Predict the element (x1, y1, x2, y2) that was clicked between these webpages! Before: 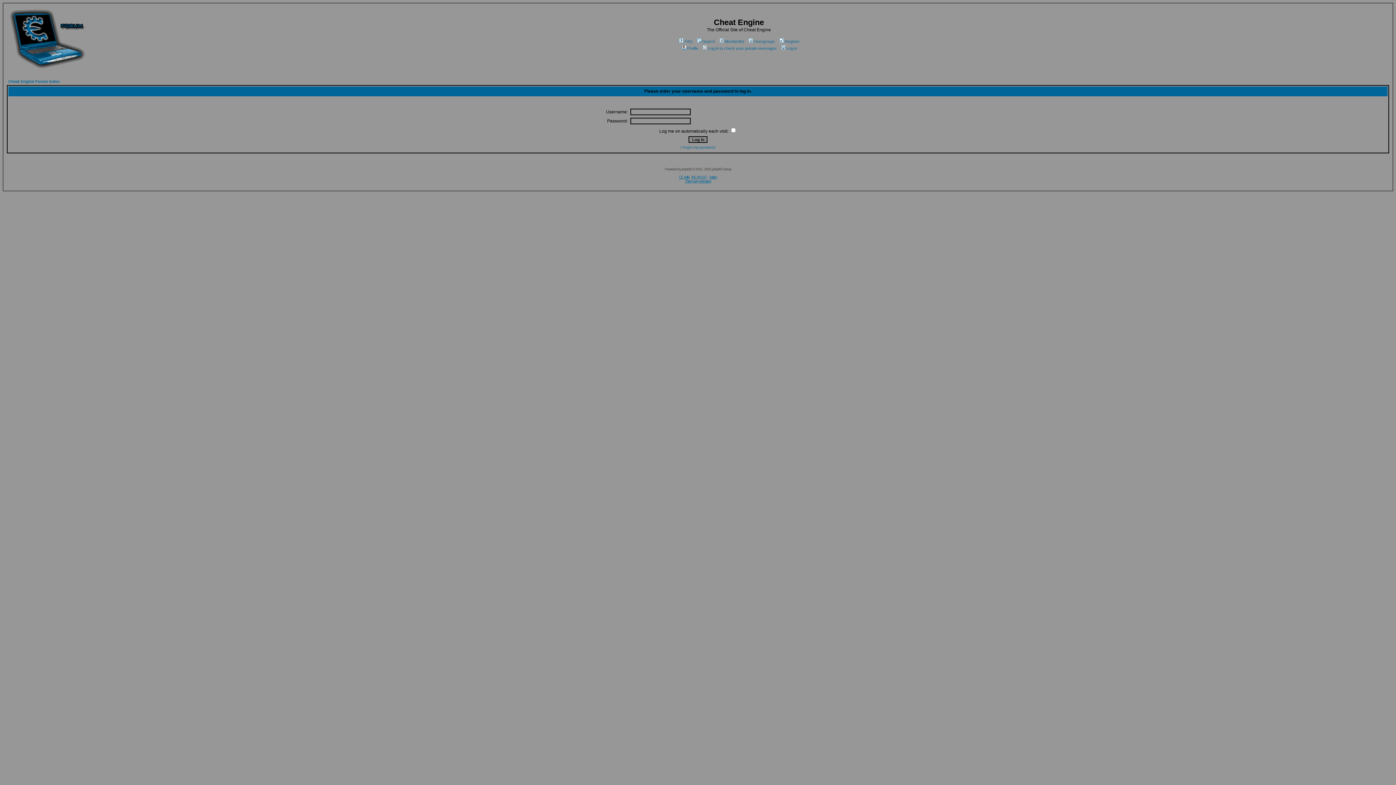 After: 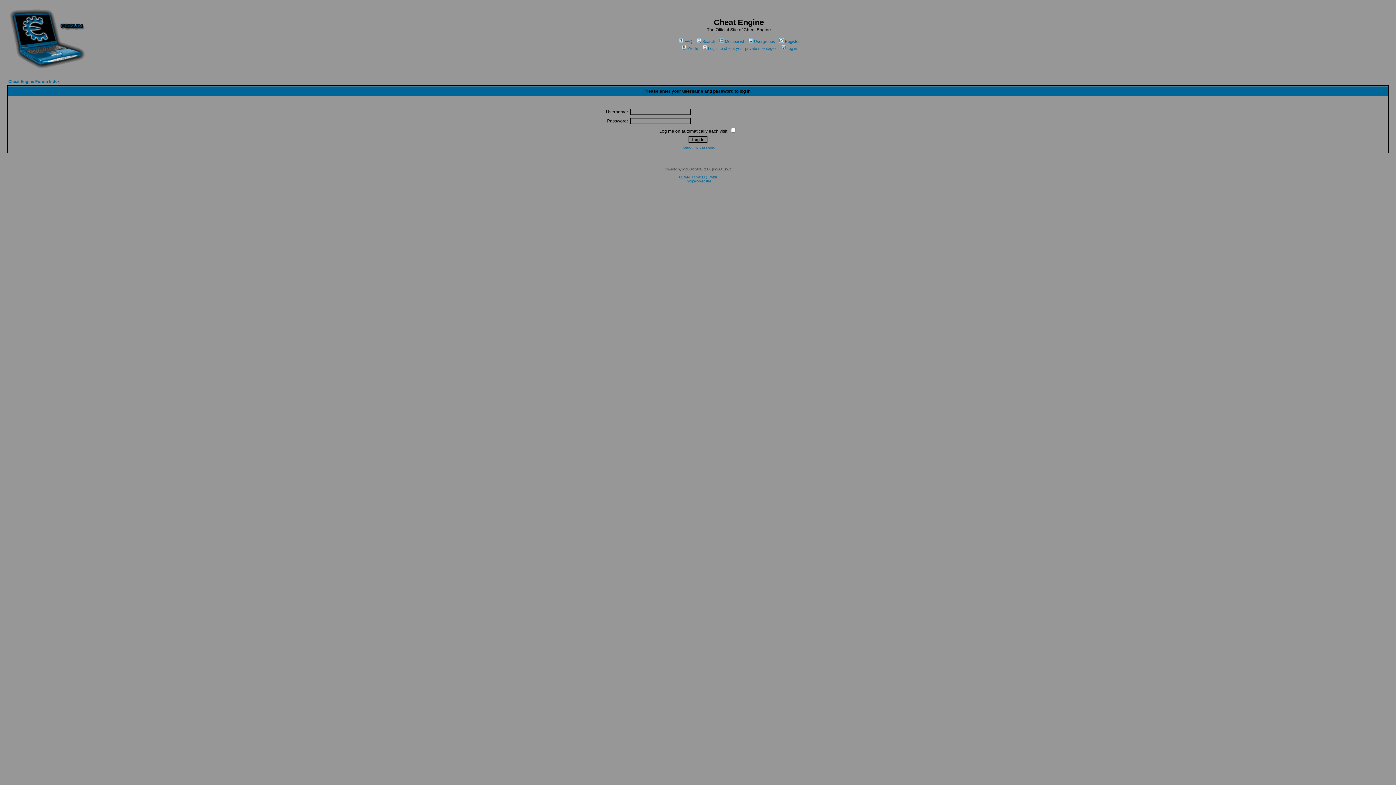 Action: label: Log in to check your private messages bbox: (701, 46, 776, 50)